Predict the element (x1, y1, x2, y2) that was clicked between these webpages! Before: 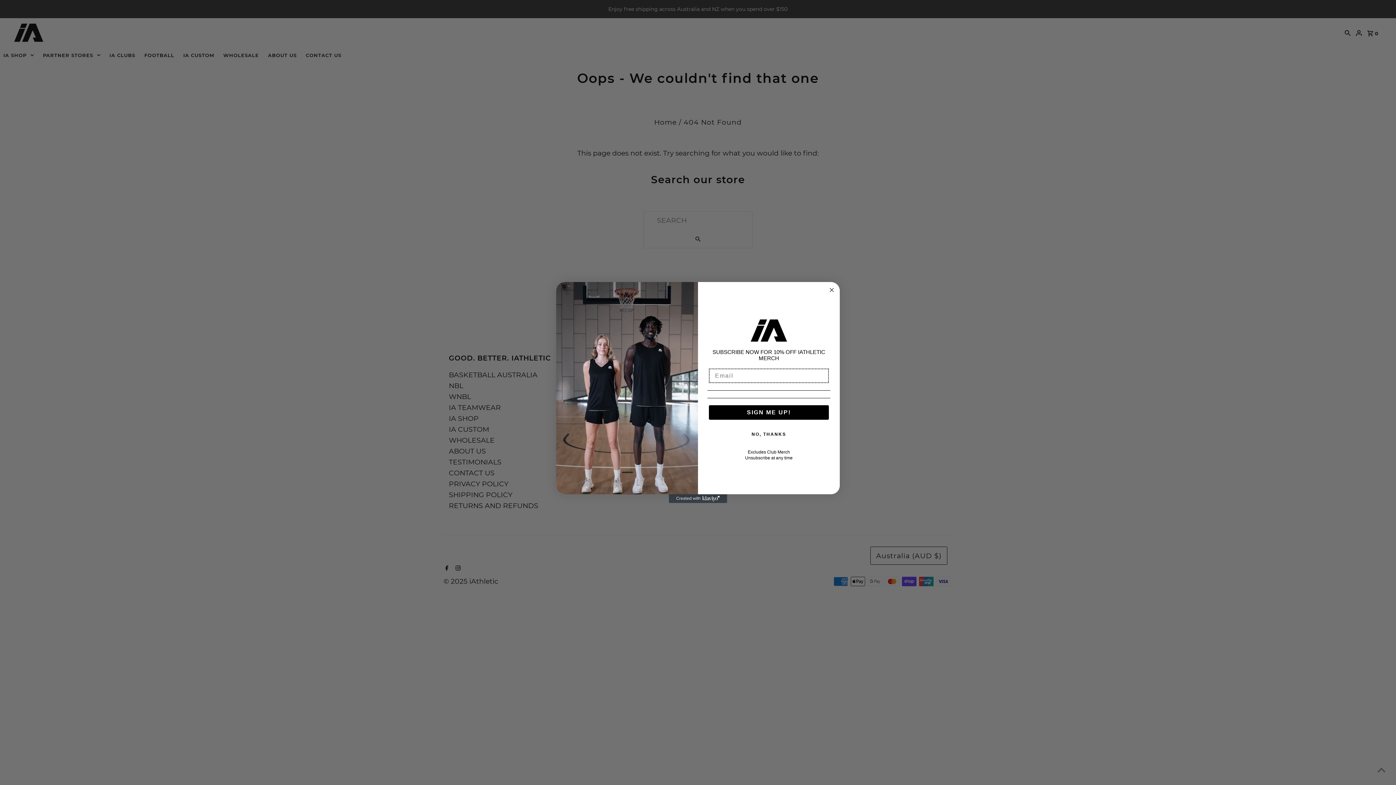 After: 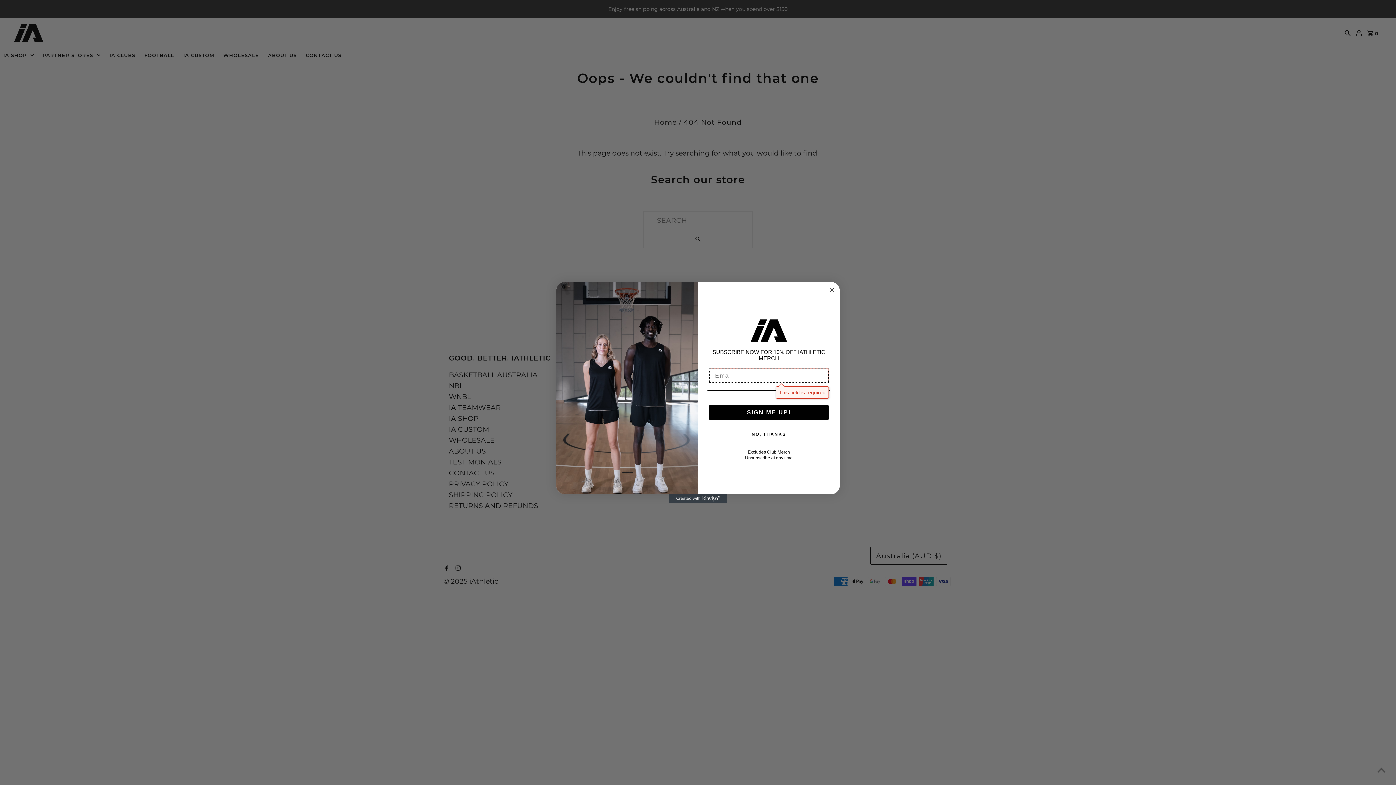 Action: bbox: (709, 405, 829, 420) label: SIGN ME UP!